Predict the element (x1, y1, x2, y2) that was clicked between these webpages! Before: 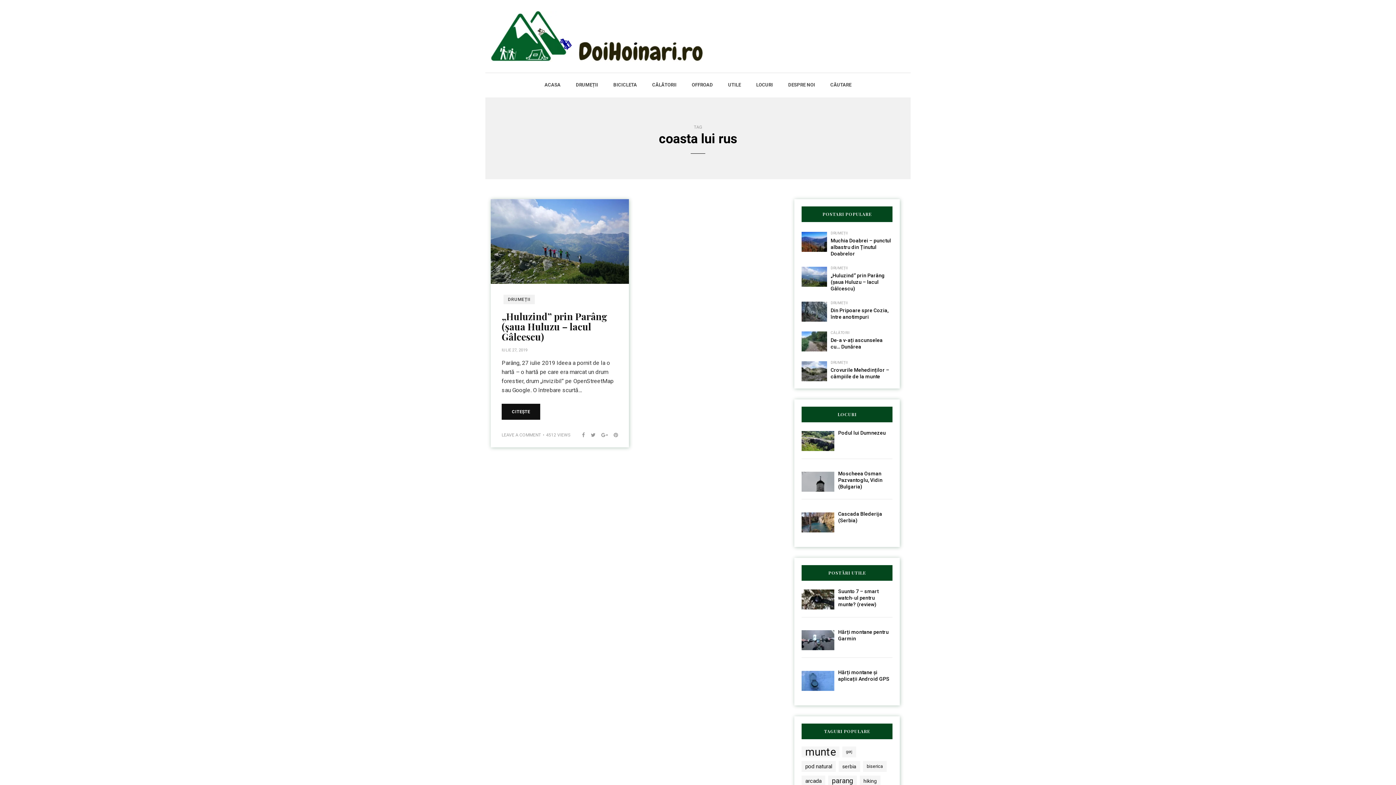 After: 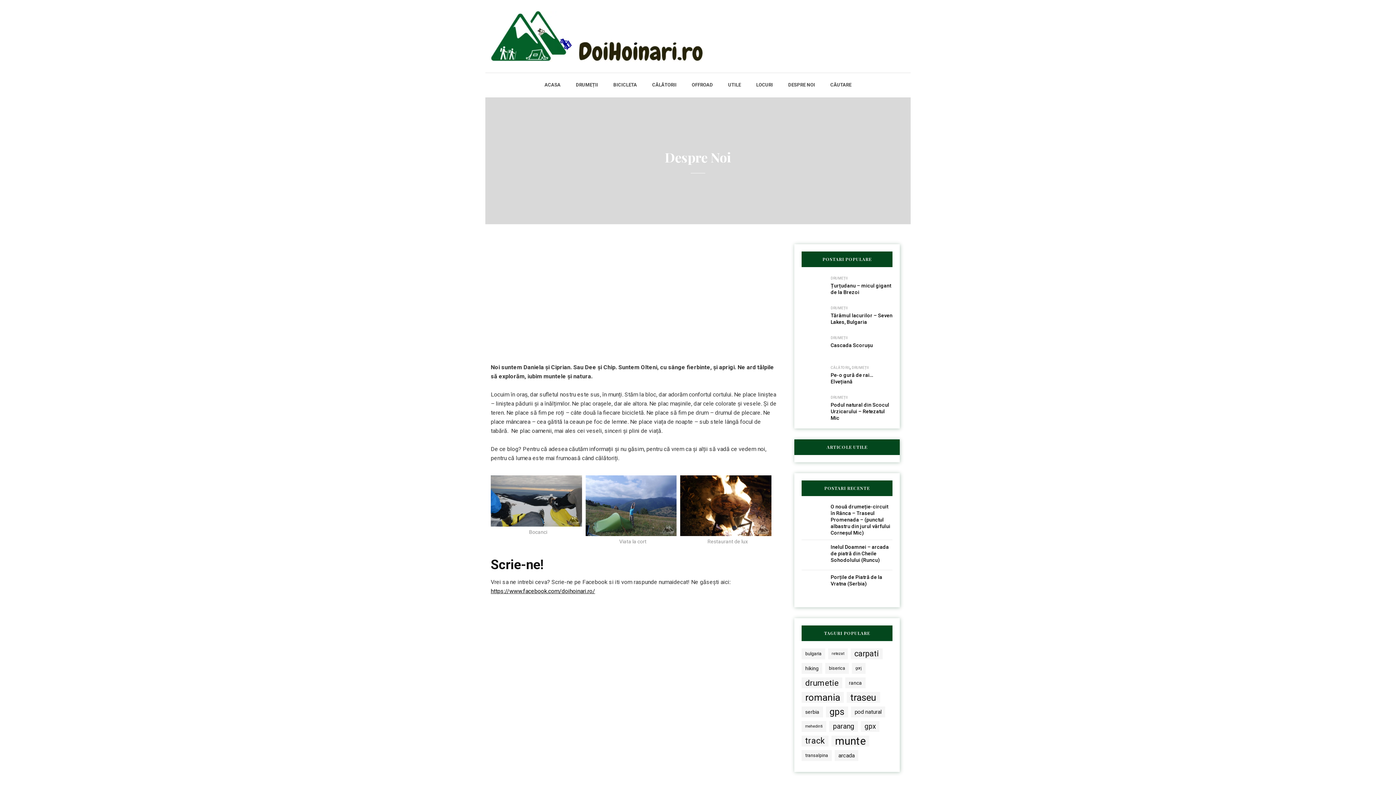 Action: bbox: (786, 79, 817, 90) label: DESPRE NOI